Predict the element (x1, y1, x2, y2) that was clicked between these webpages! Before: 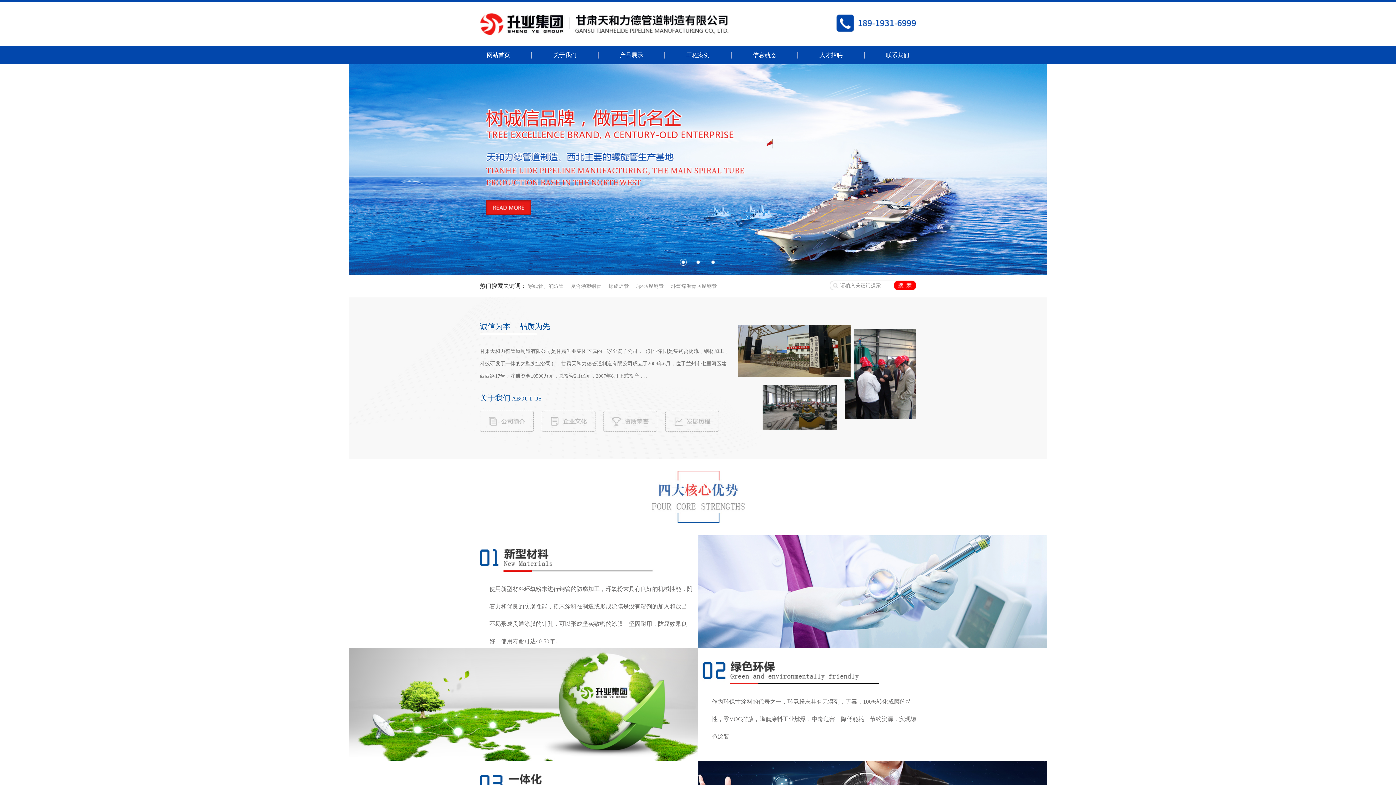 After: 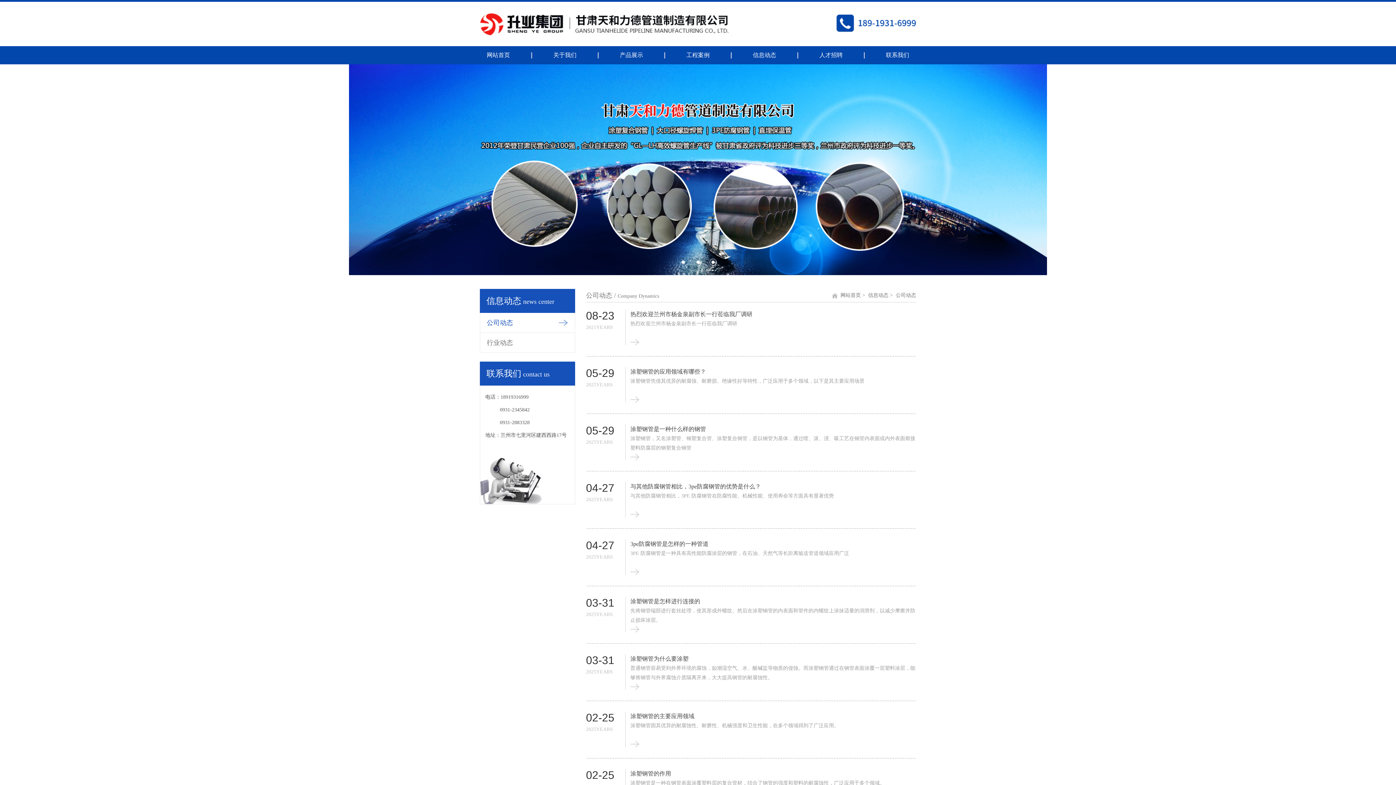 Action: bbox: (753, 52, 776, 58) label: 信息动态